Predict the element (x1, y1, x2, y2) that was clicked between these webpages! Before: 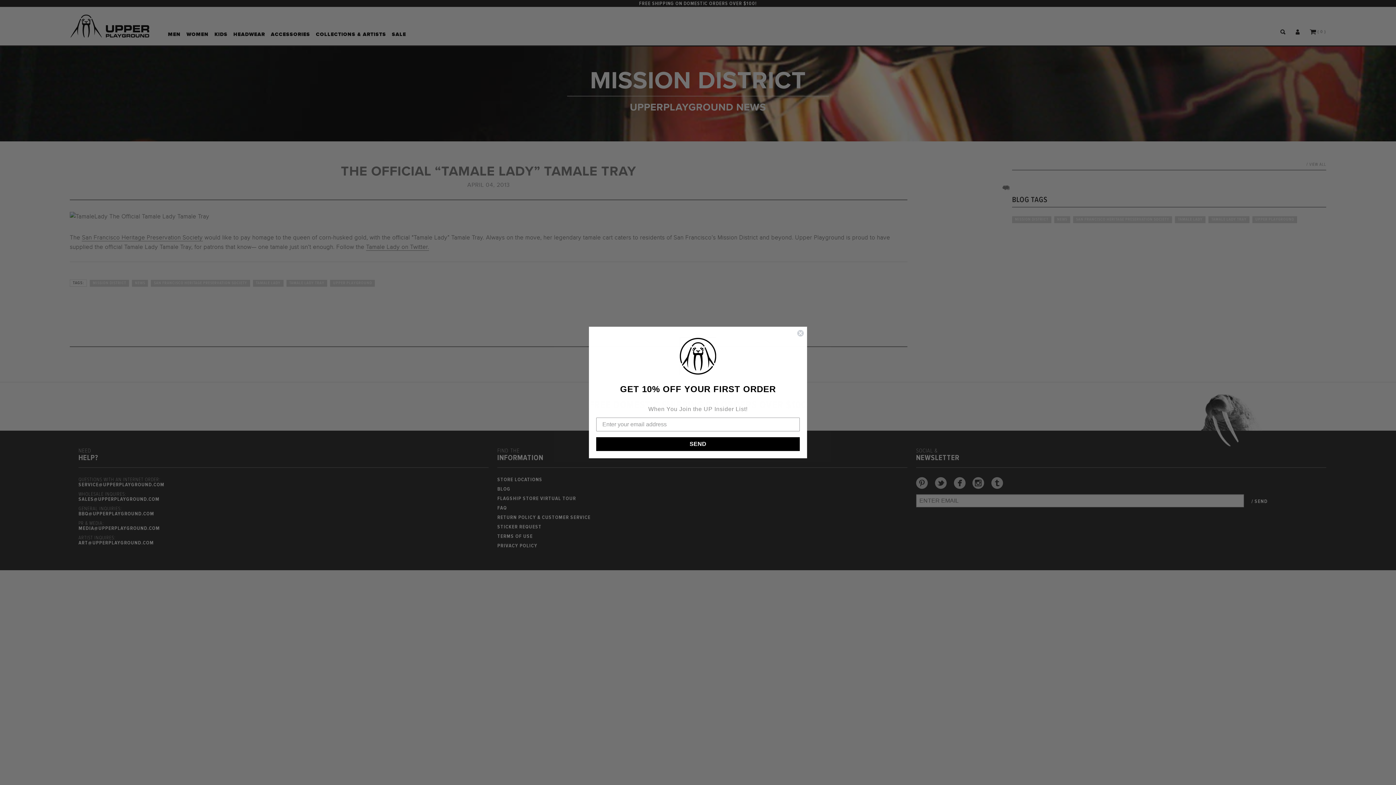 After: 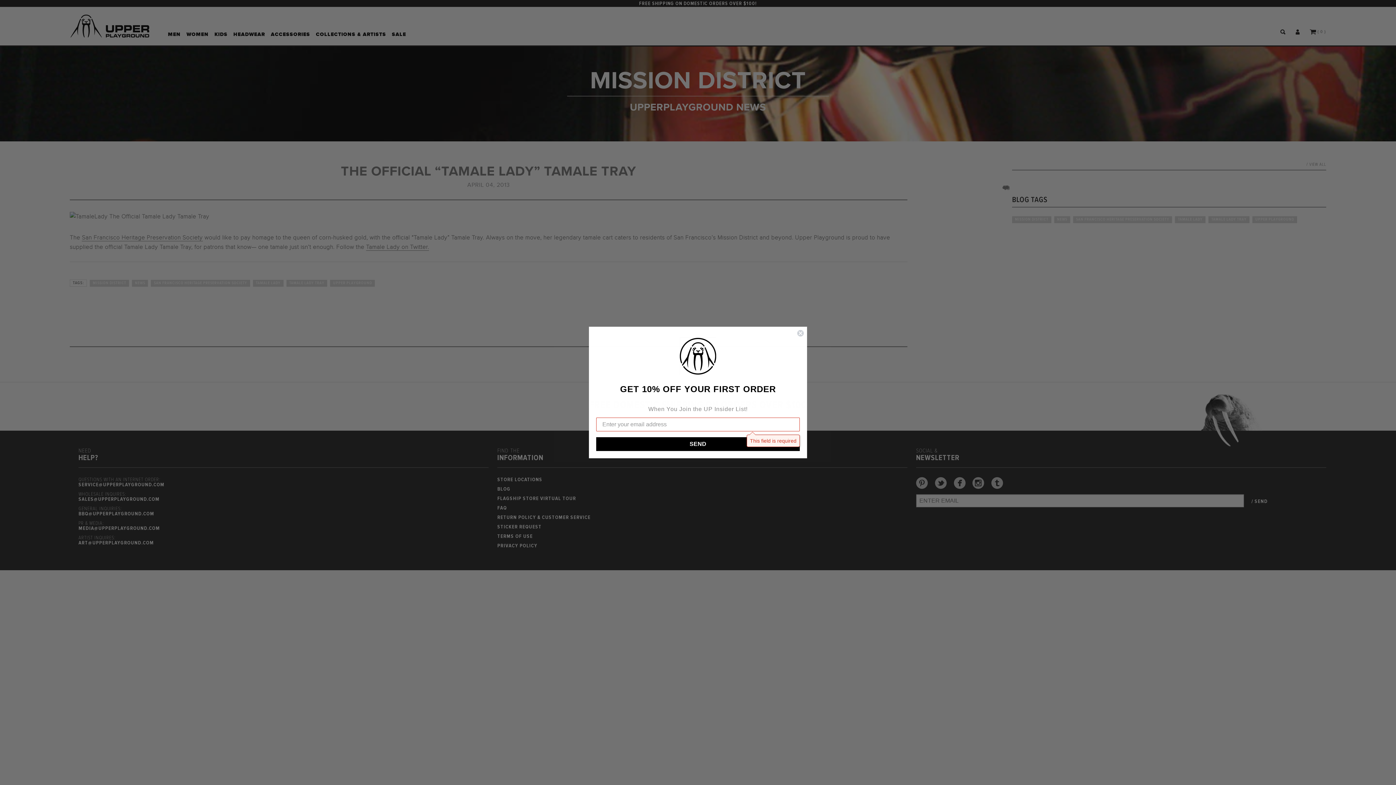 Action: bbox: (596, 437, 800, 451) label: SEND